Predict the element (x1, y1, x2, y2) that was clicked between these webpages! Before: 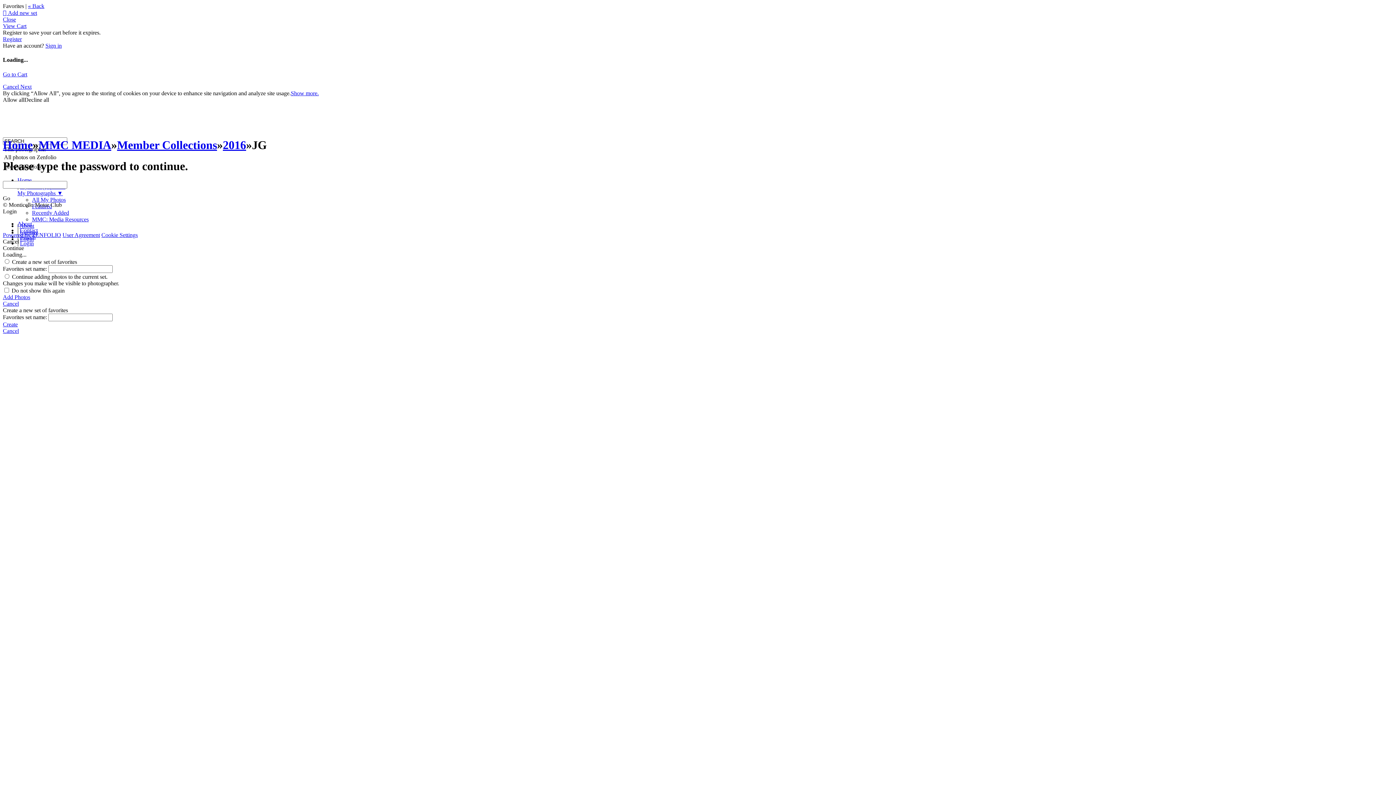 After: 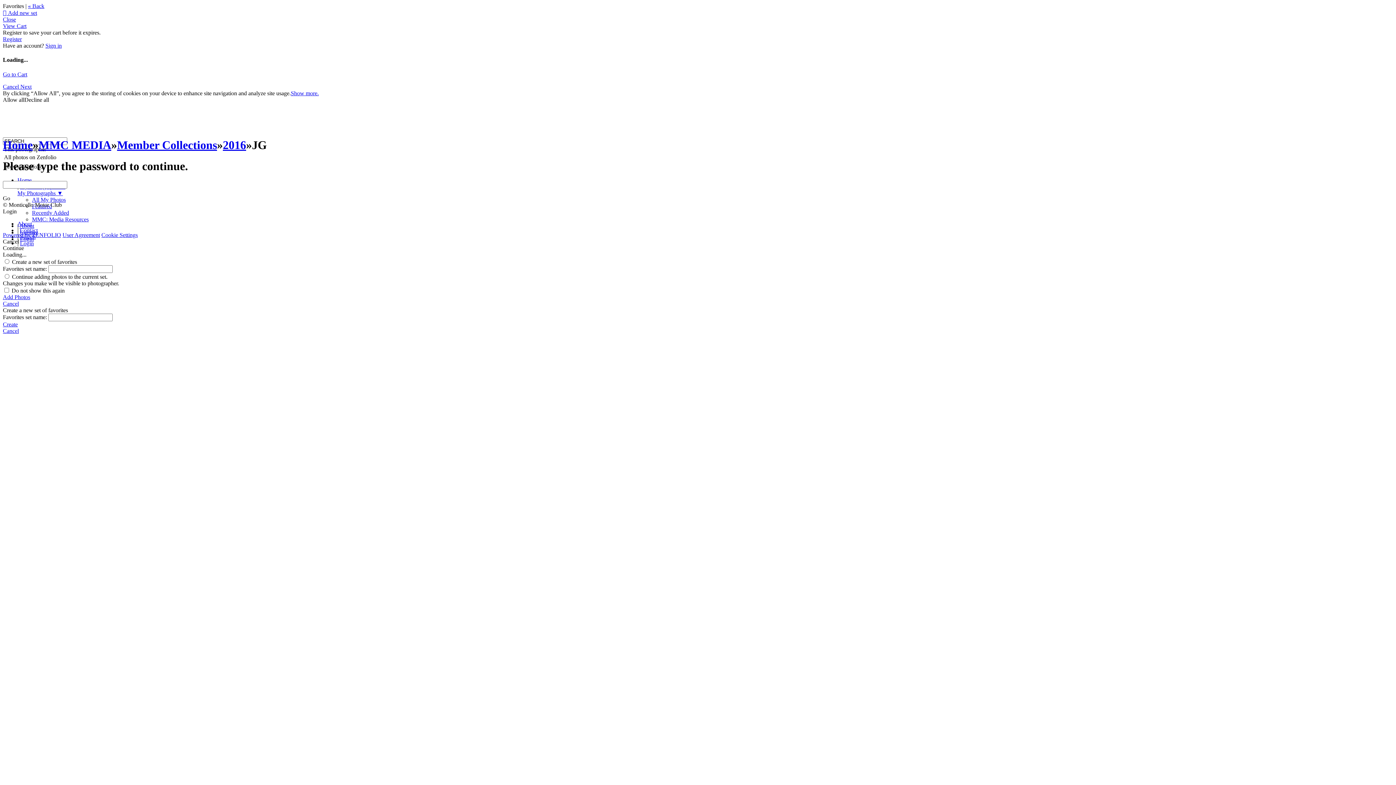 Action: label: Decline all bbox: (24, 96, 49, 102)